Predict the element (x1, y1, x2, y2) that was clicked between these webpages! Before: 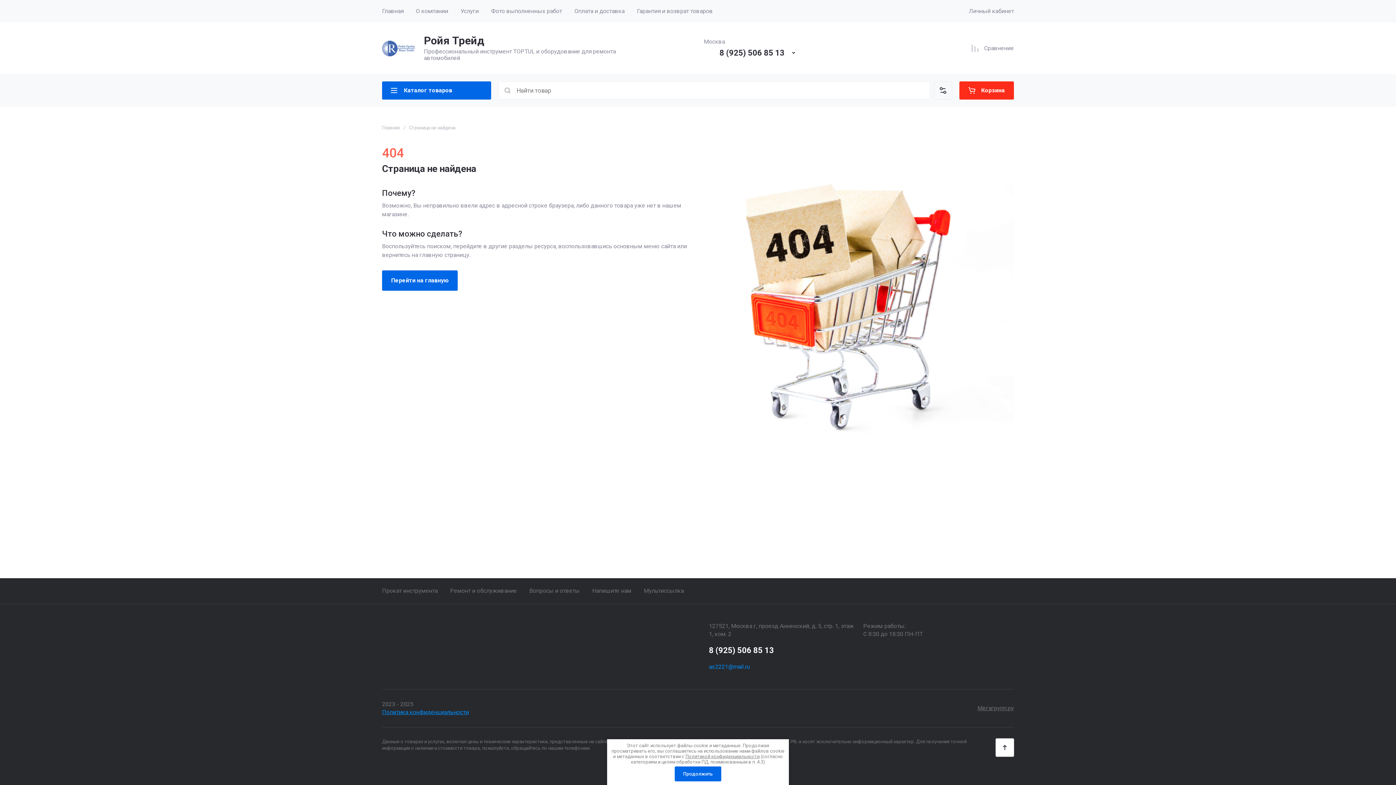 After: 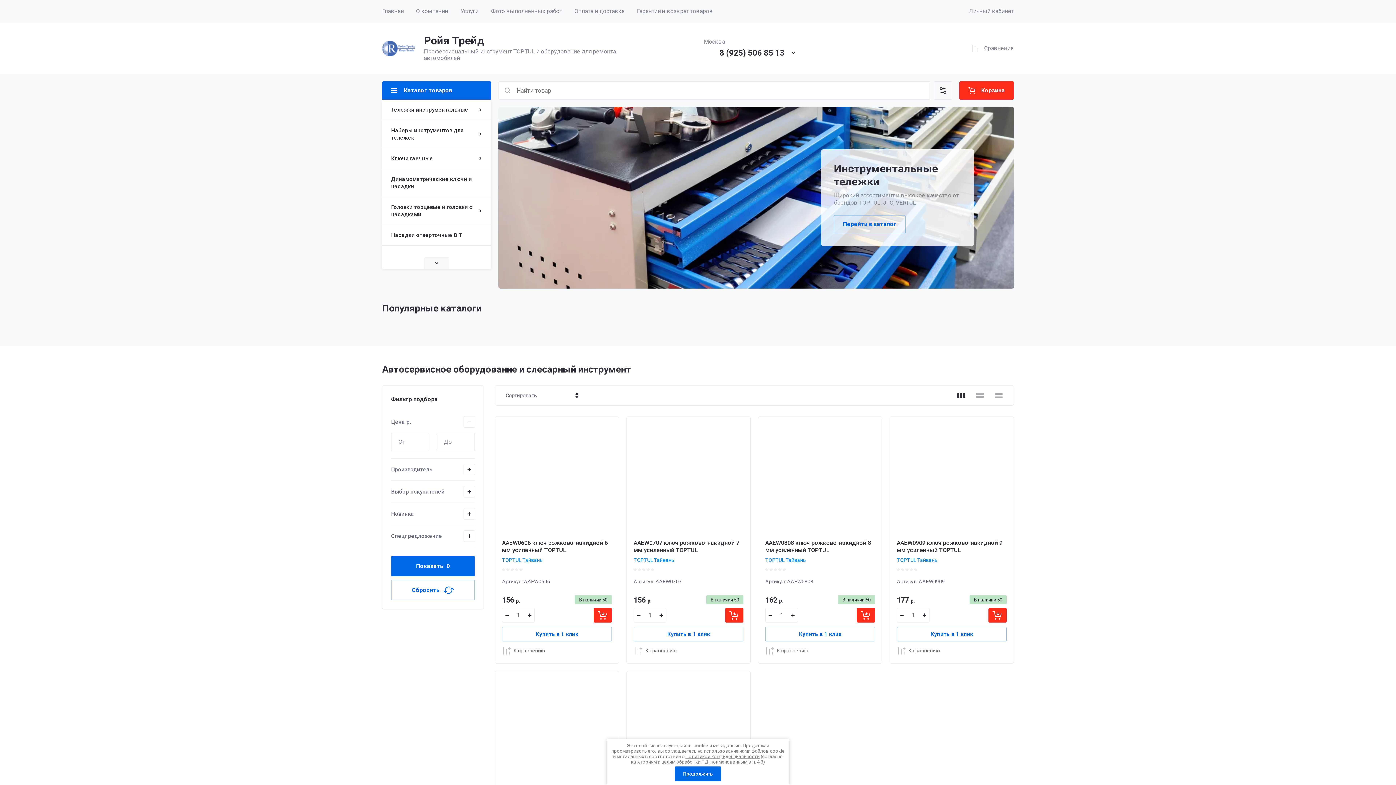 Action: label: Перейти на главную bbox: (382, 270, 457, 290)